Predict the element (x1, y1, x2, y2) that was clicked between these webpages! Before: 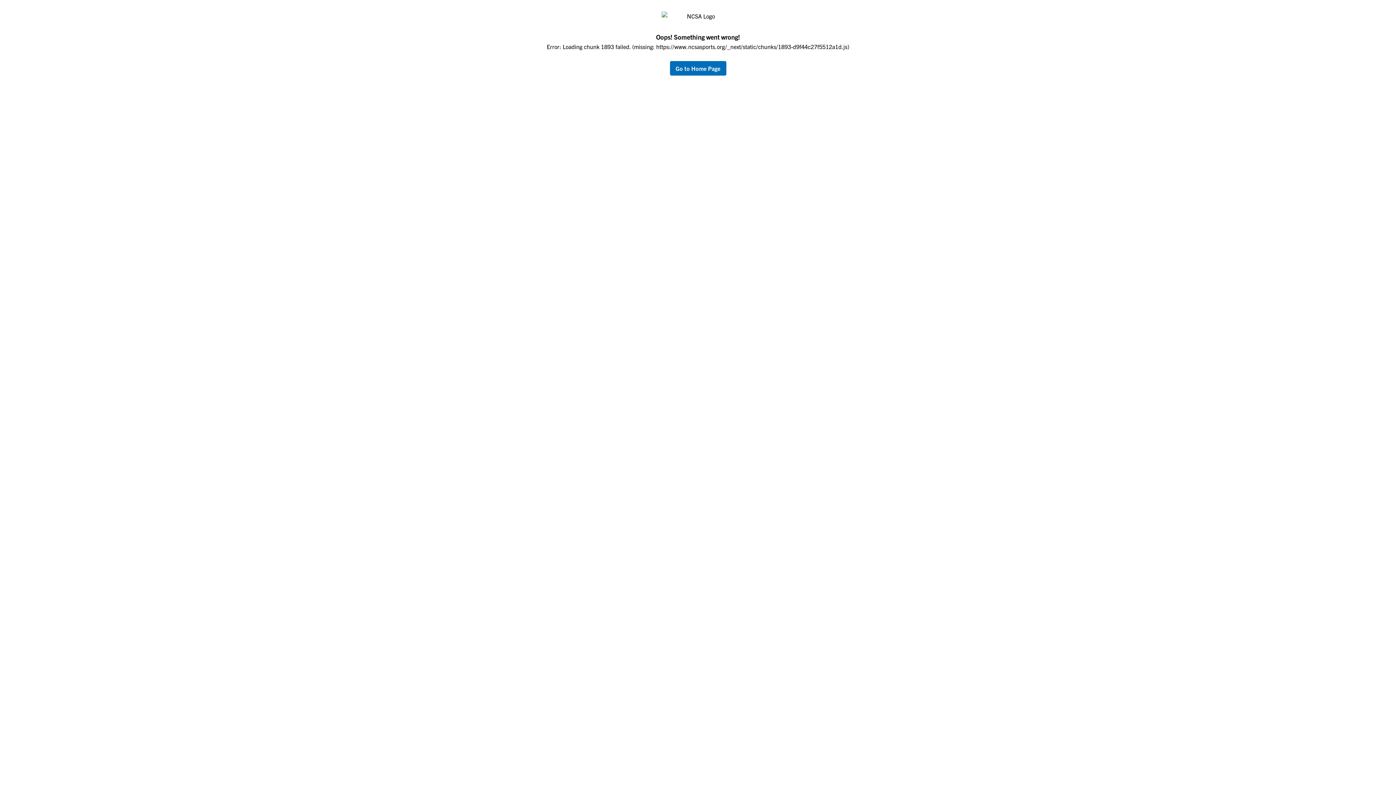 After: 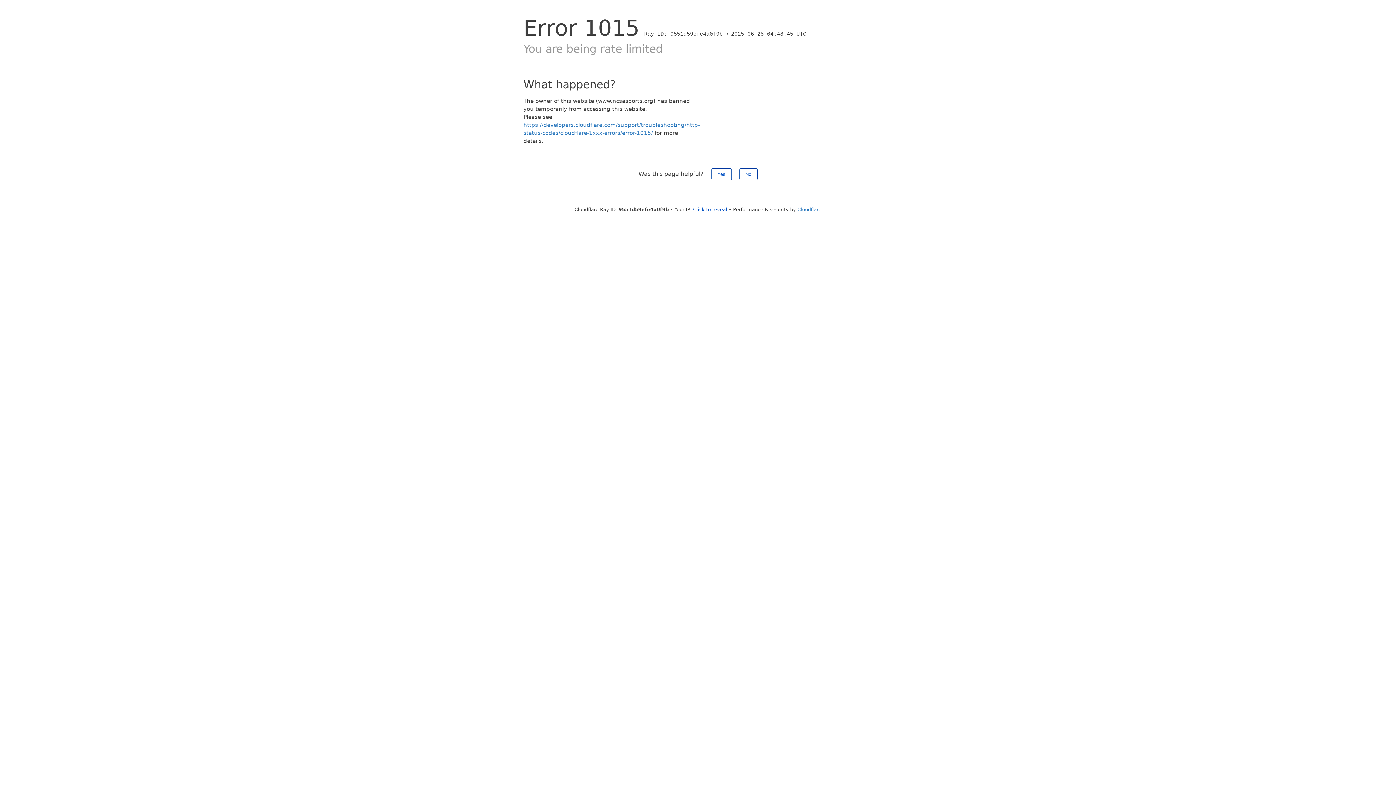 Action: label: return to home page bbox: (670, 64, 726, 72)